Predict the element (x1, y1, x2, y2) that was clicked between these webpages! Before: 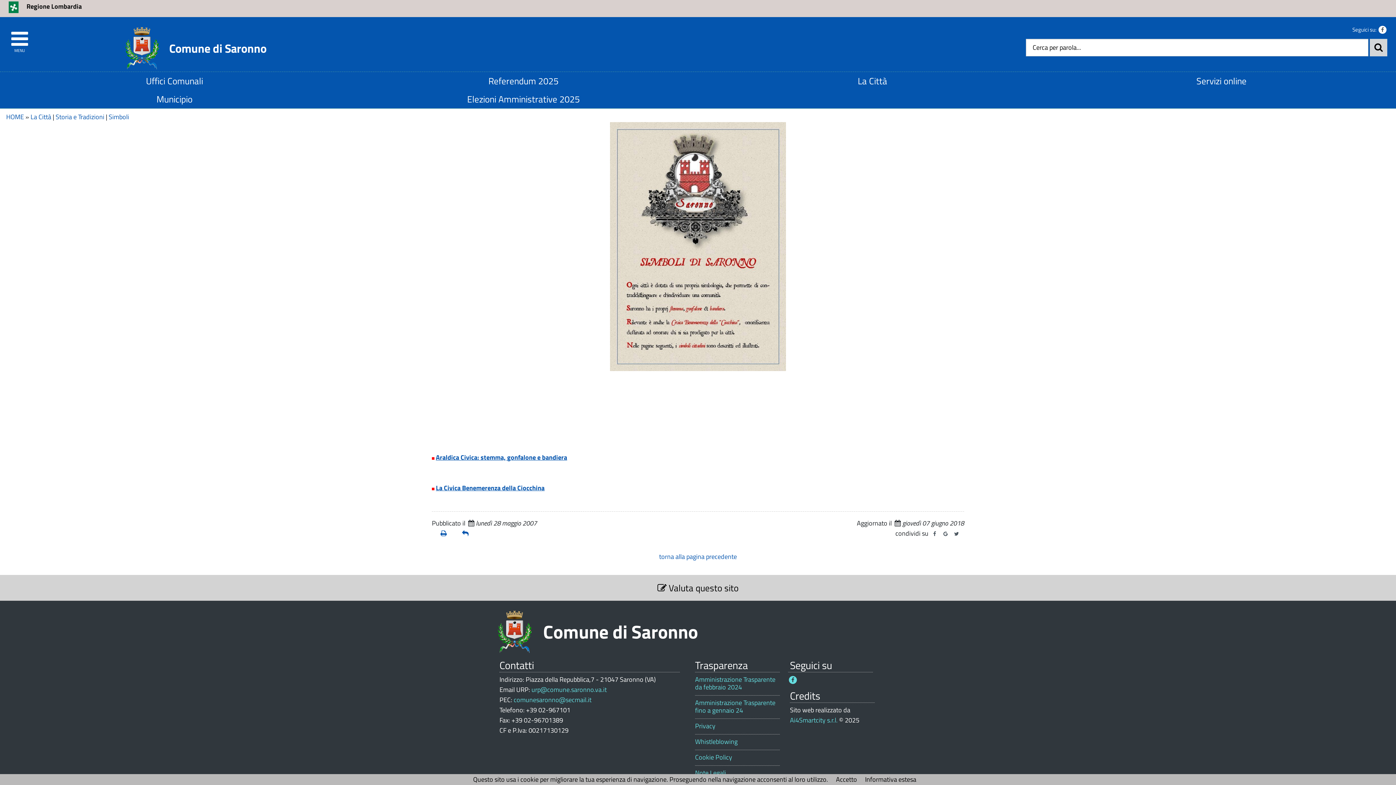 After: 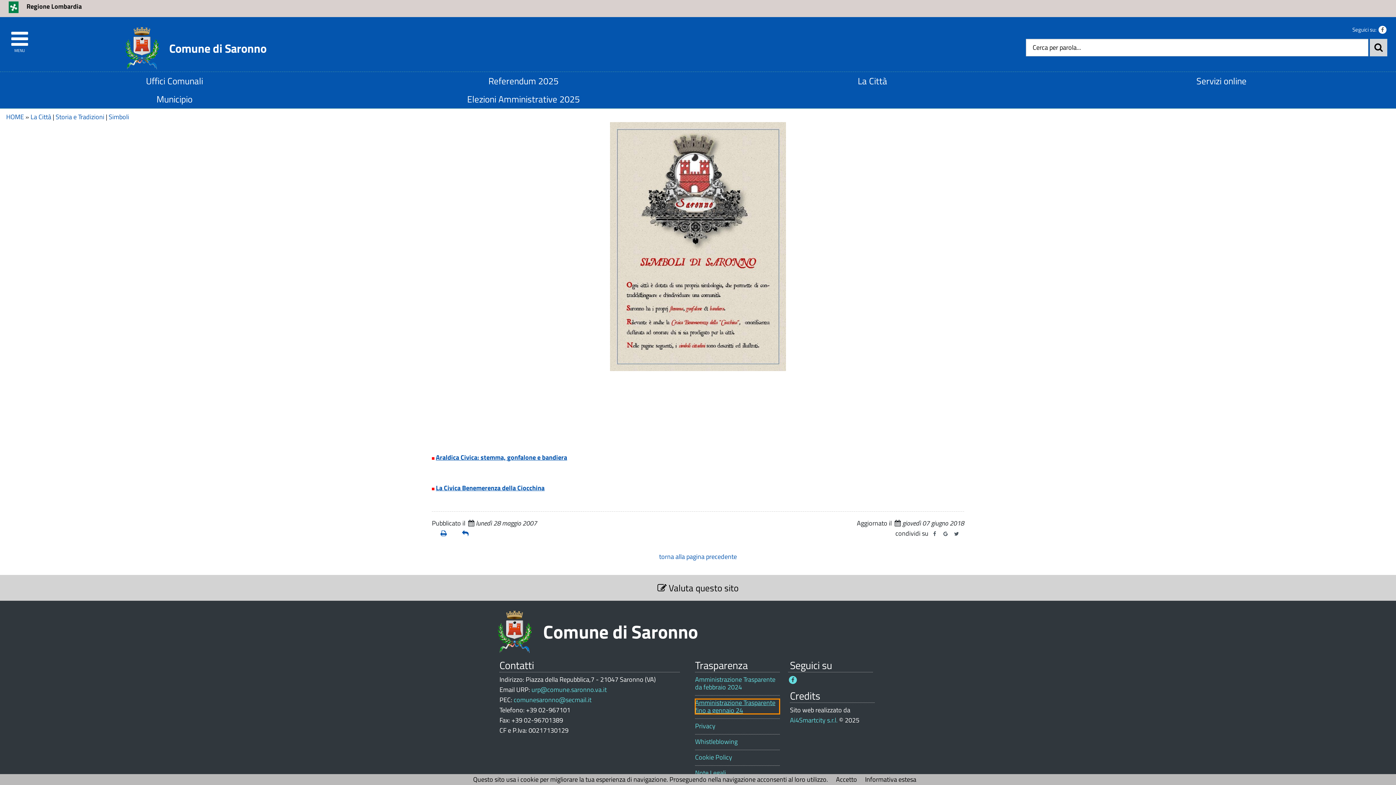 Action: bbox: (695, 699, 779, 714) label: Amministrazione Trasparente fino a gennaio 24